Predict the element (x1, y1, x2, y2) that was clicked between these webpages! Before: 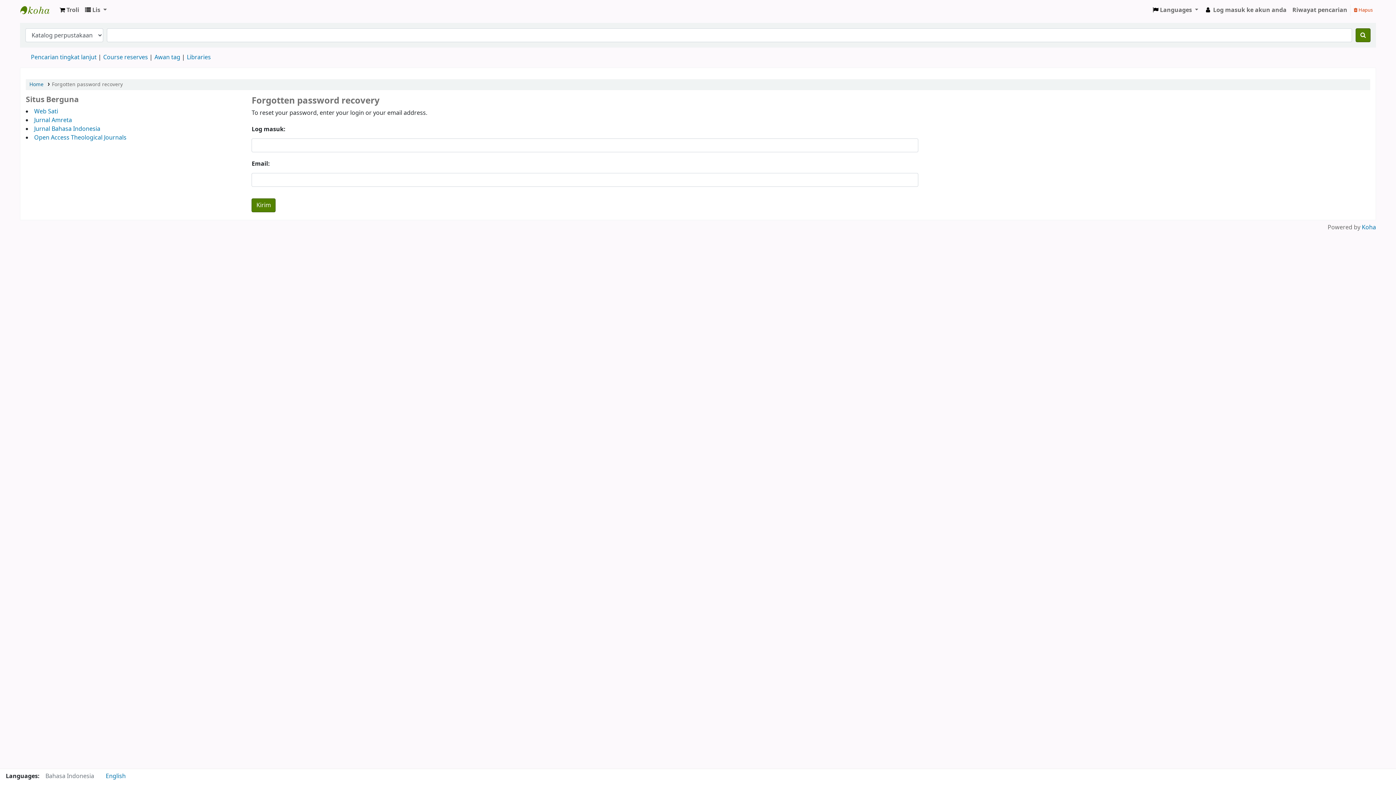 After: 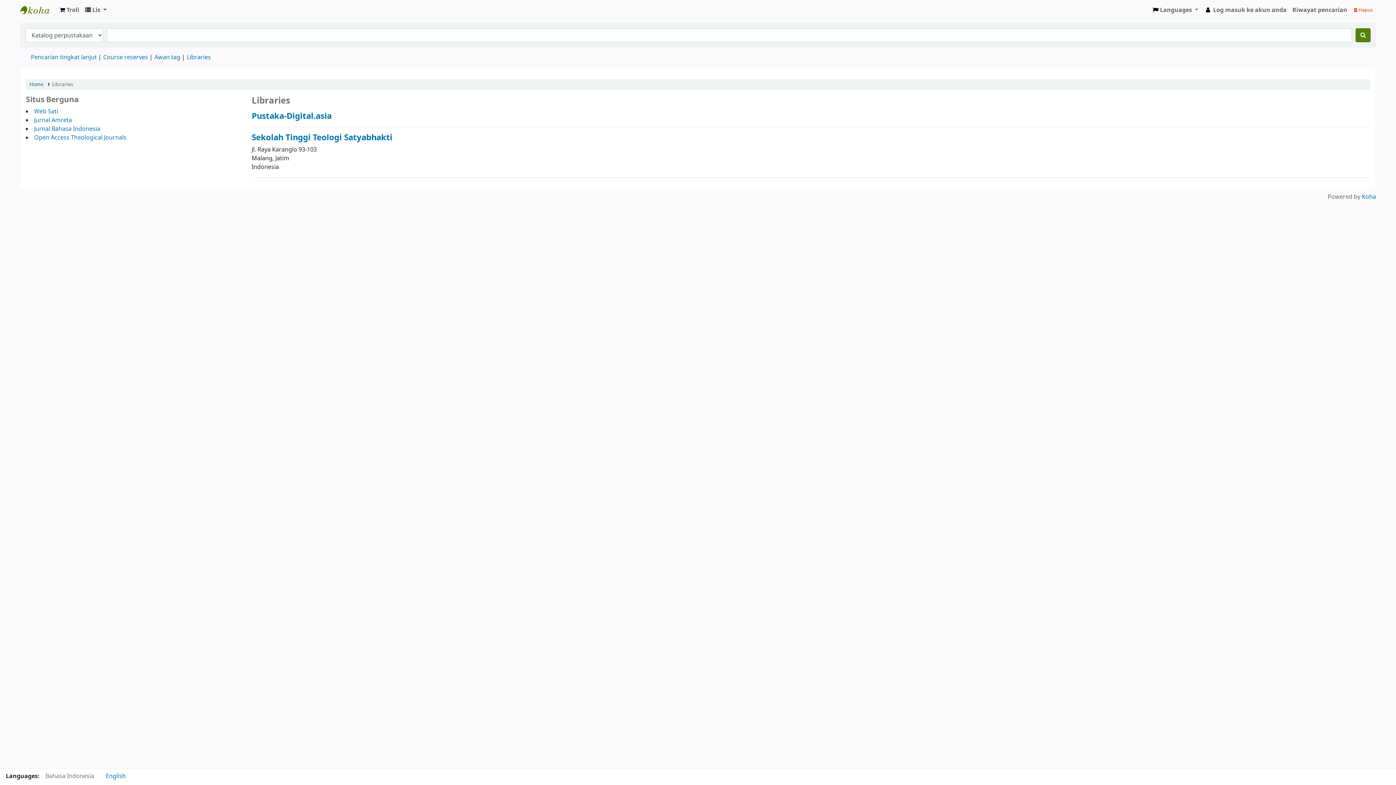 Action: bbox: (186, 53, 210, 61) label: Libraries